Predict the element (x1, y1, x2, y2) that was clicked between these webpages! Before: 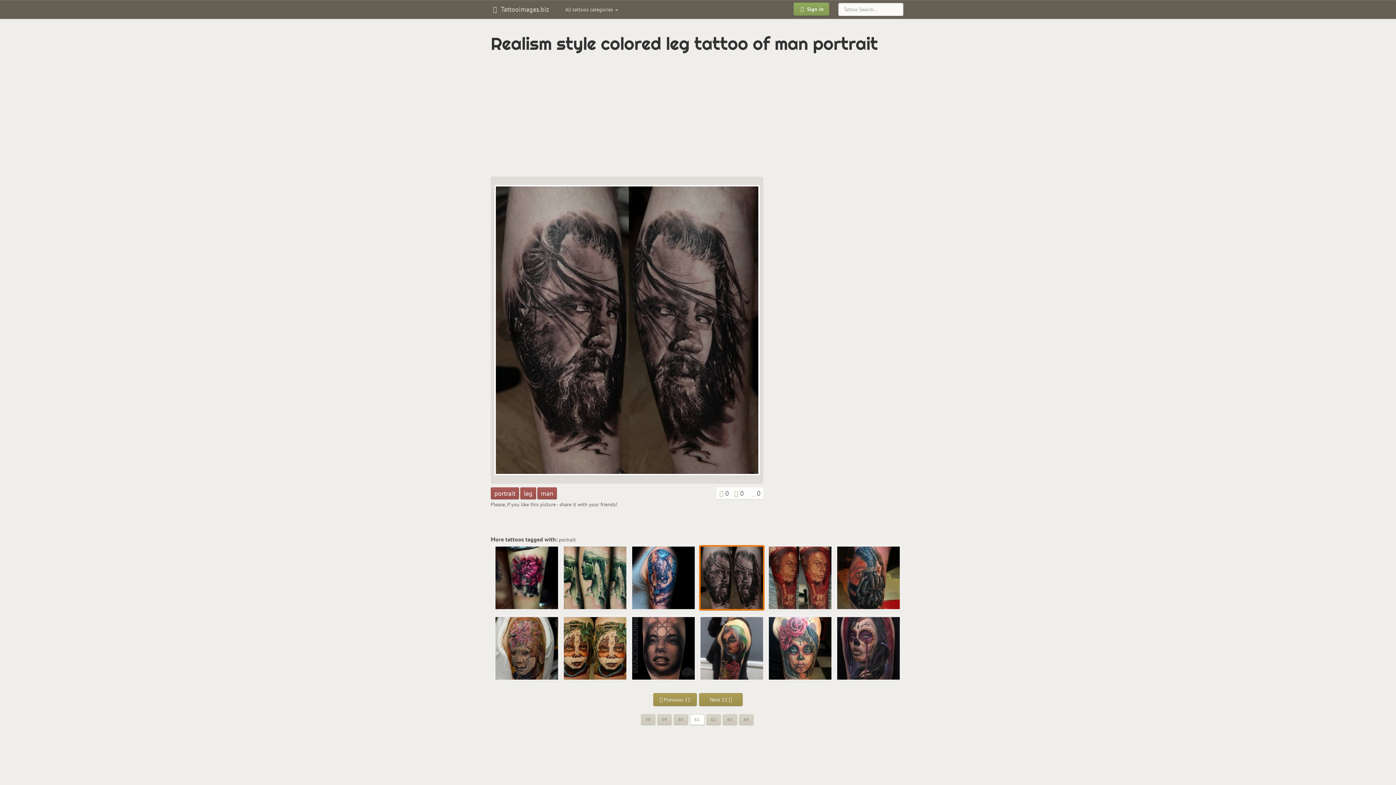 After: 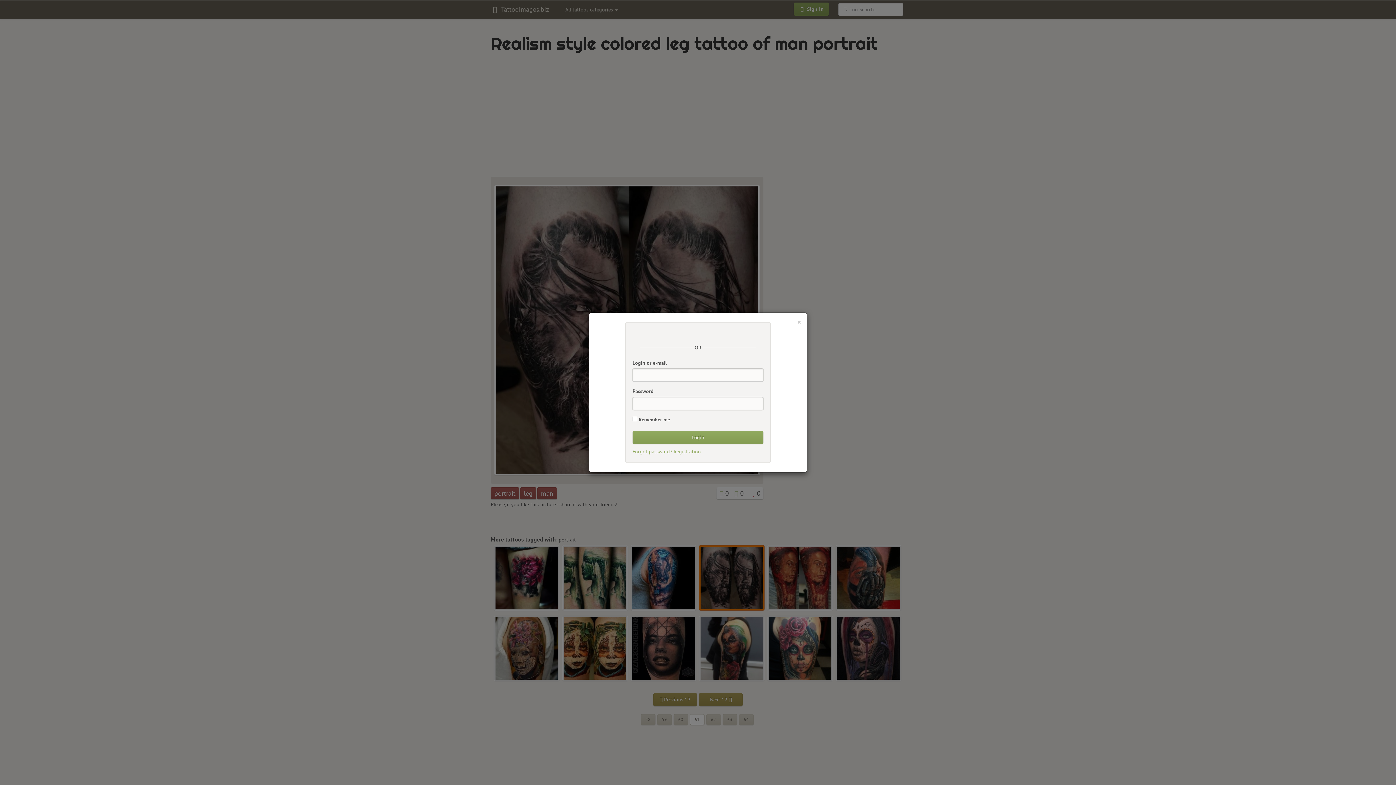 Action: bbox: (734, 489, 738, 497)